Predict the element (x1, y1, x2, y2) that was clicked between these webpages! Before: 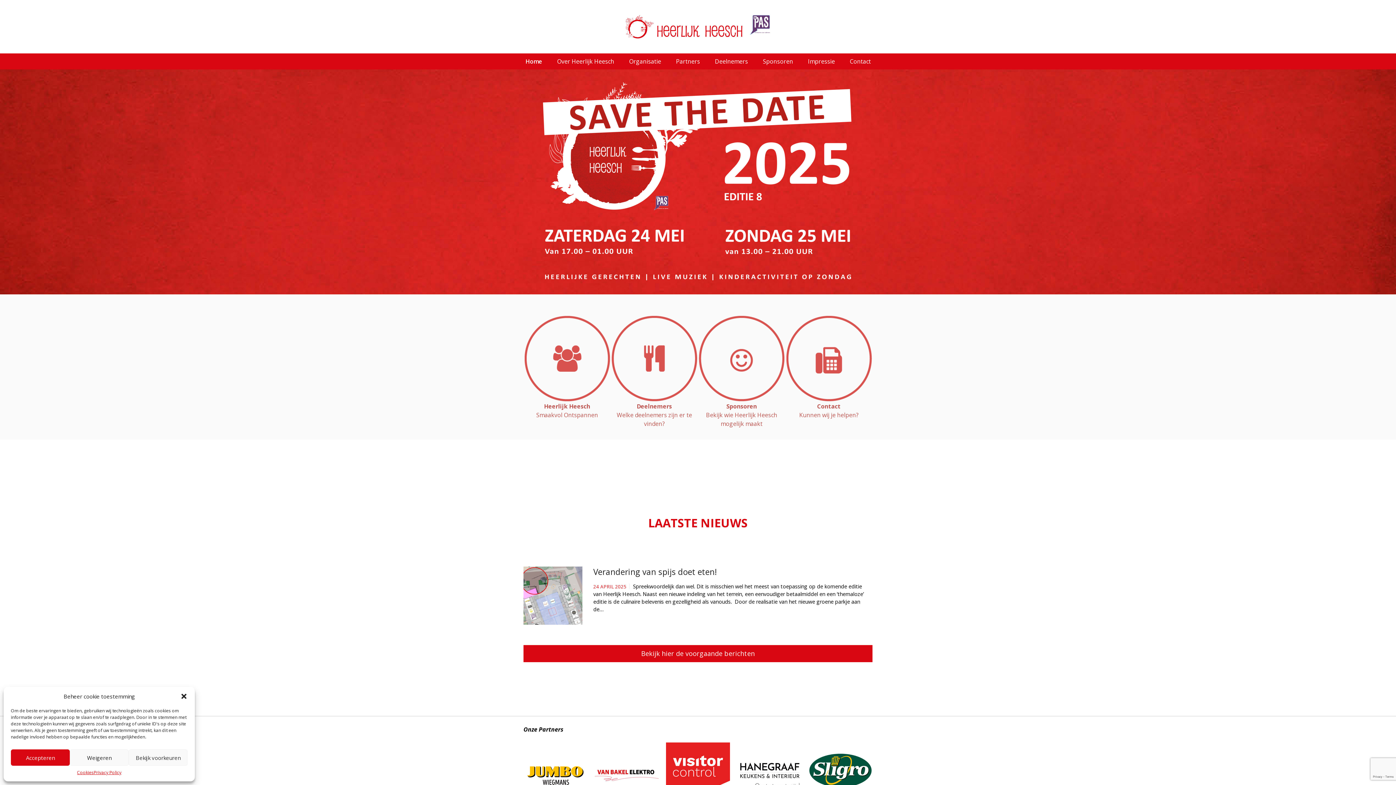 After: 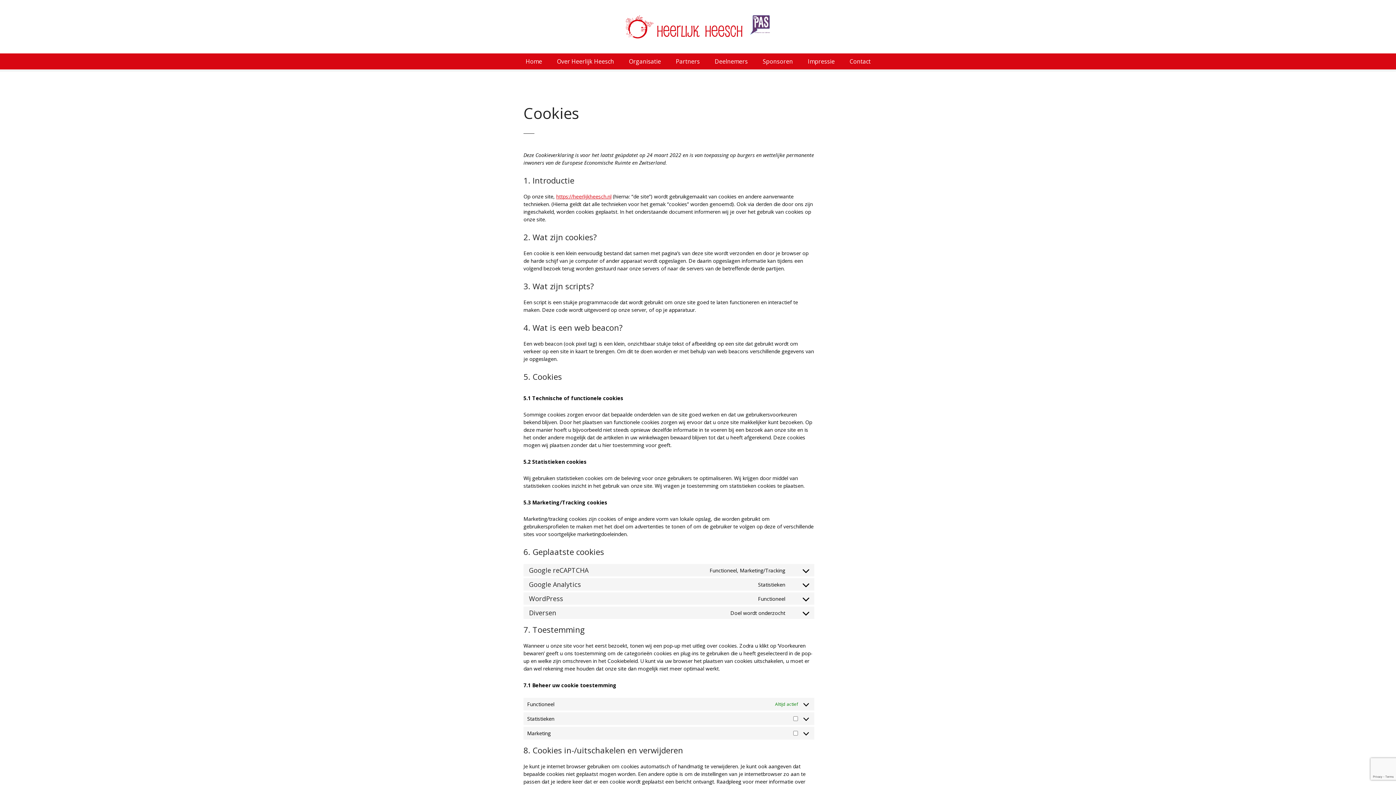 Action: label: Cookies bbox: (77, 769, 93, 776)